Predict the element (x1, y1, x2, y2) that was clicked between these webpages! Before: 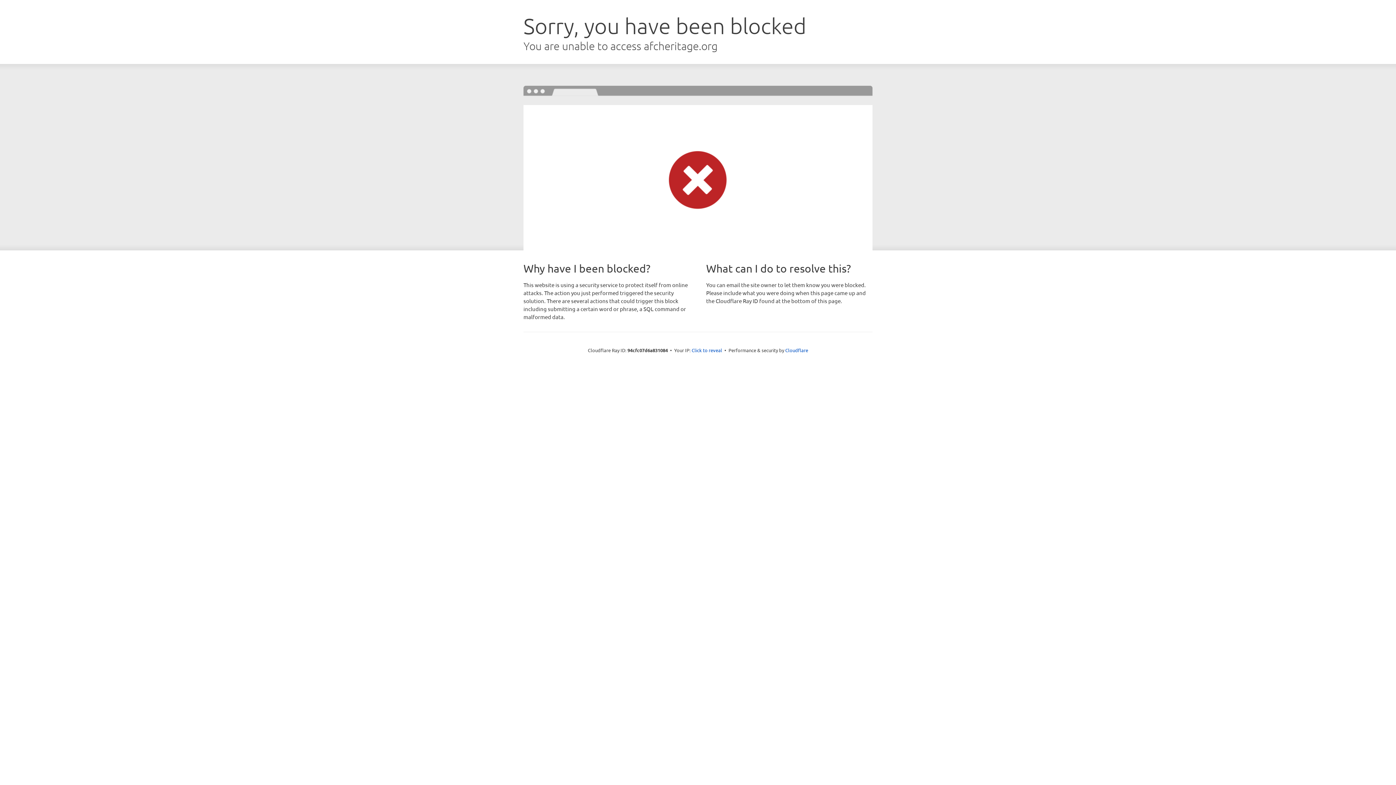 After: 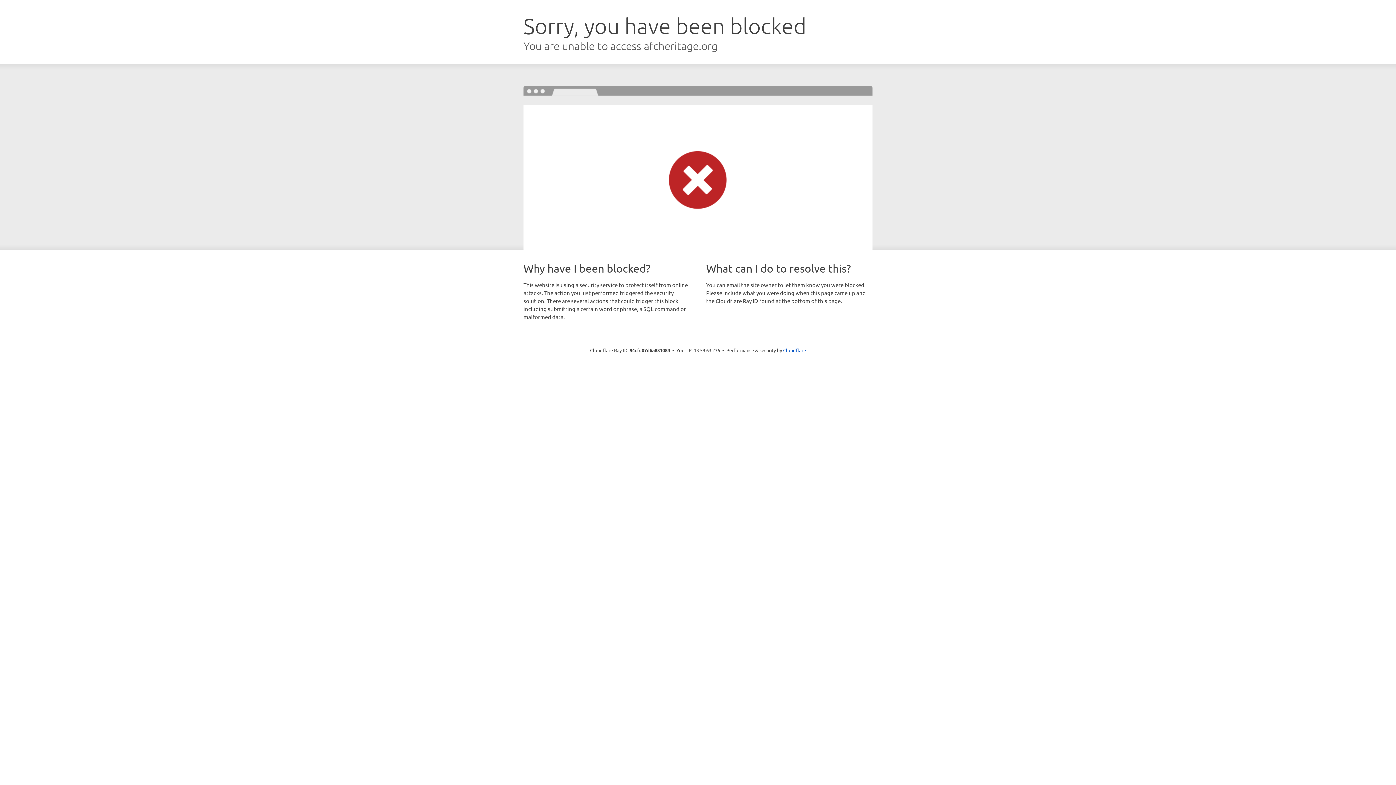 Action: bbox: (691, 346, 722, 353) label: Click to reveal